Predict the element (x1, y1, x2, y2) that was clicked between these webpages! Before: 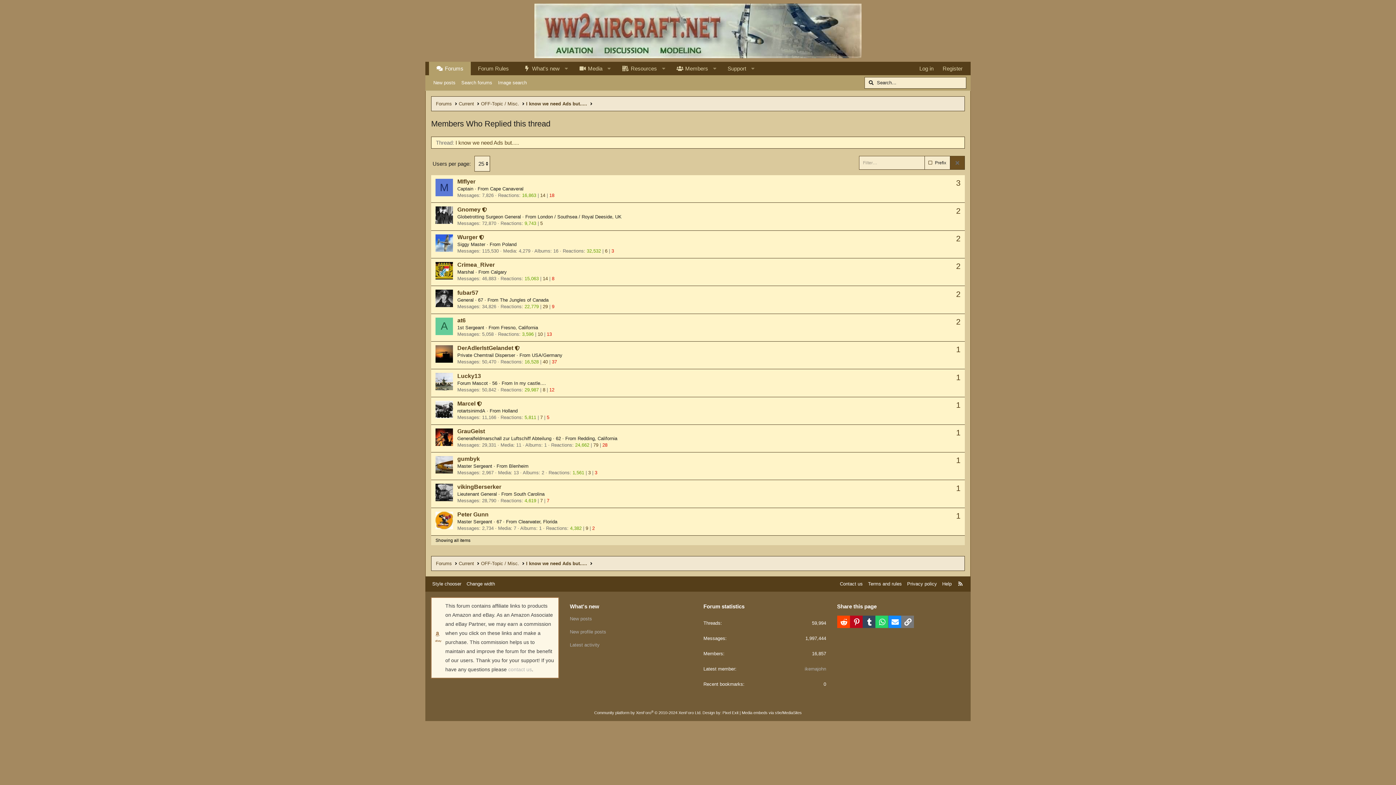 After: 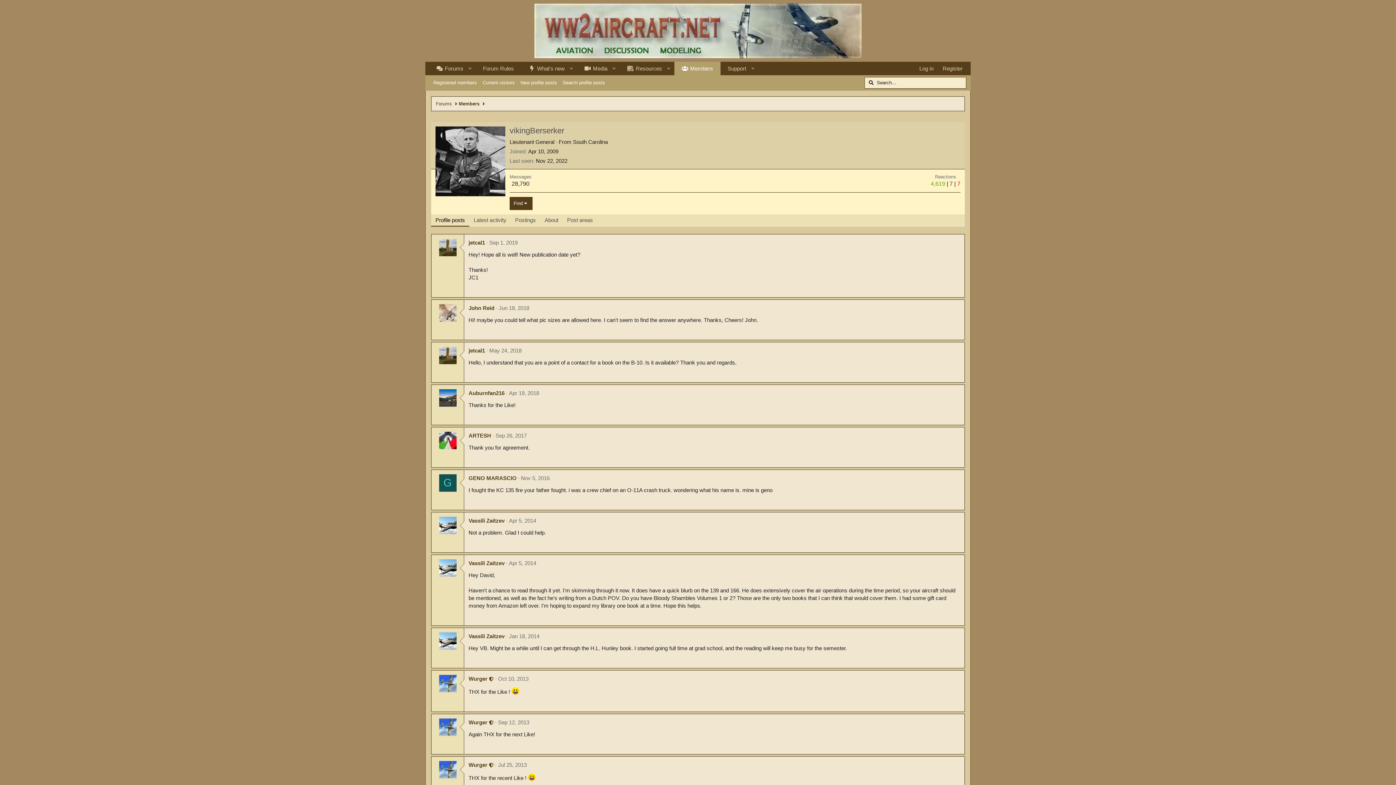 Action: bbox: (435, 484, 453, 501)